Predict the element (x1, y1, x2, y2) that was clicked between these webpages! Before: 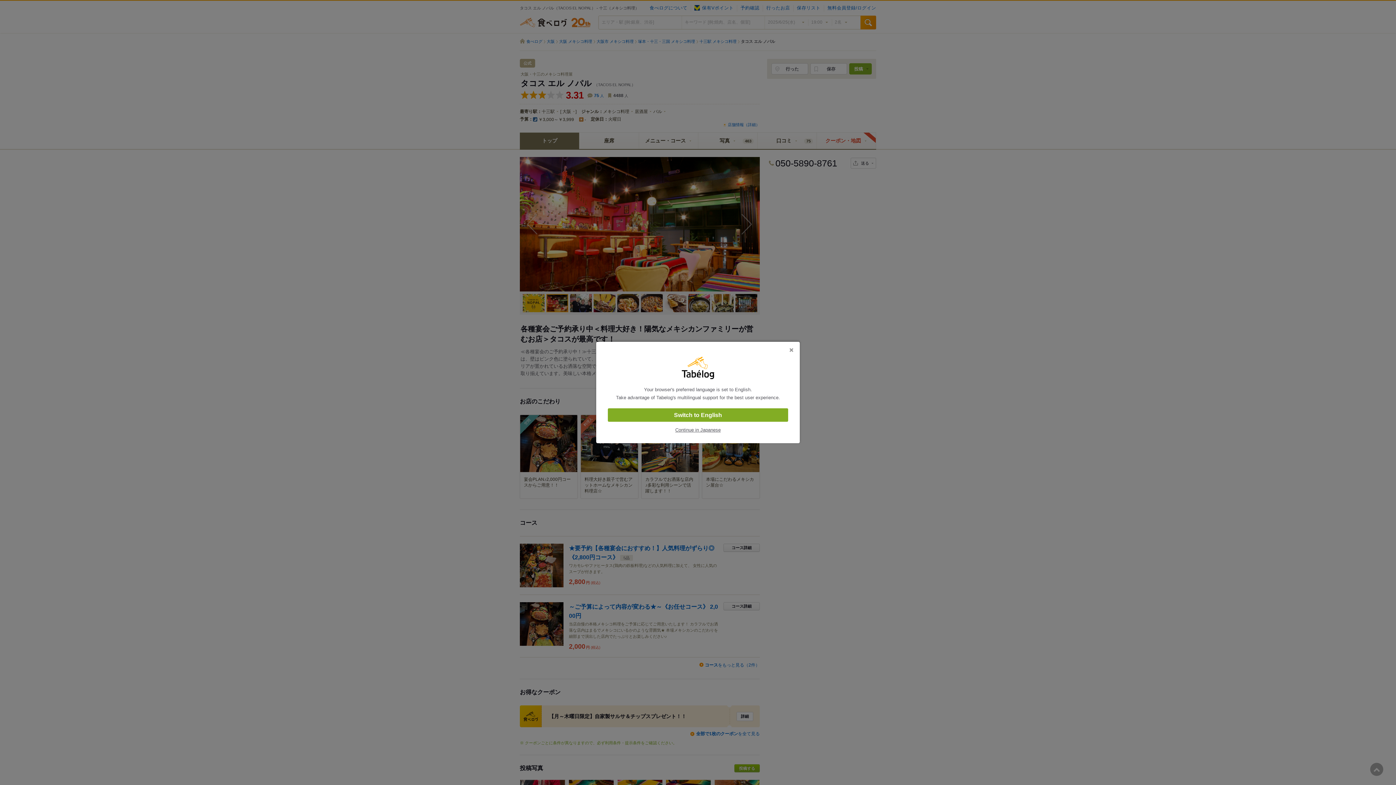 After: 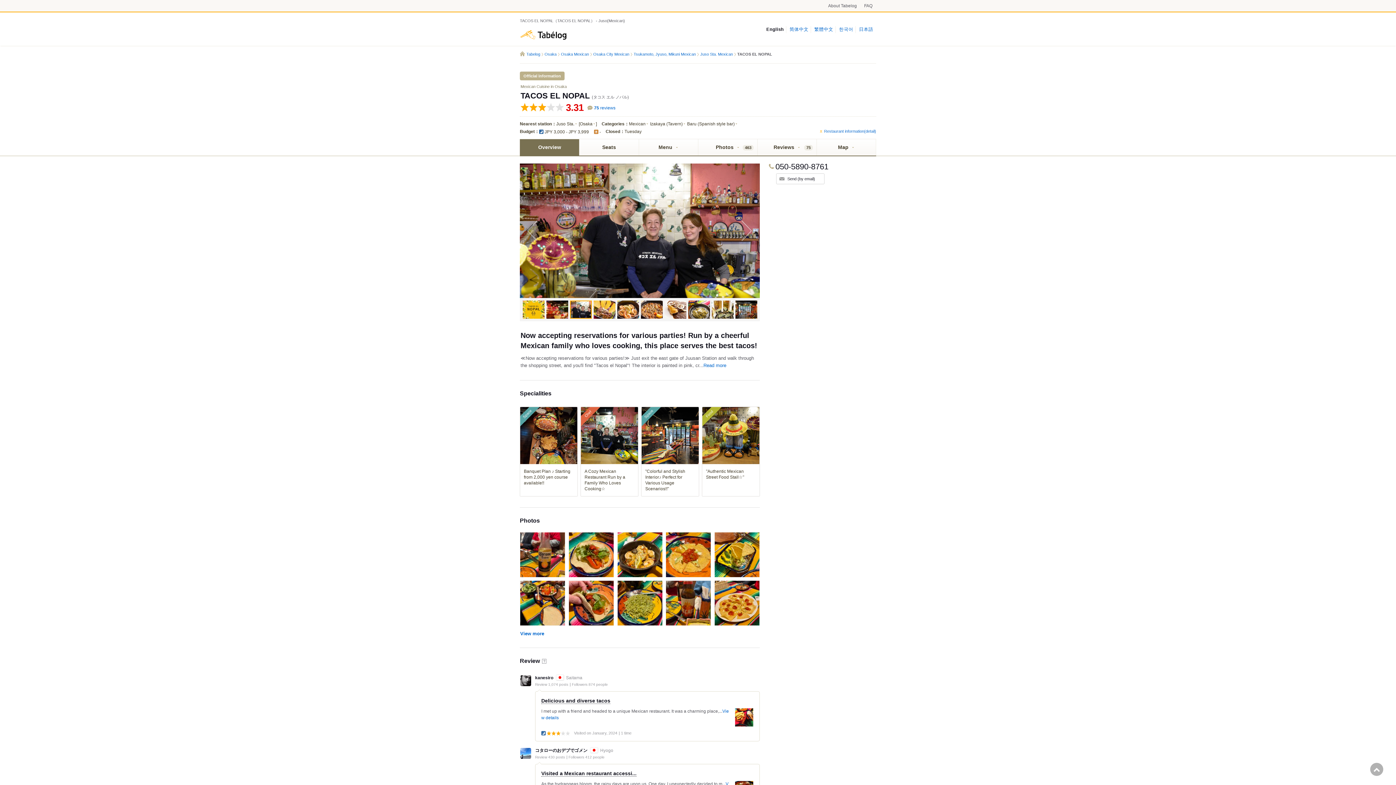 Action: bbox: (608, 408, 788, 422) label: Switch to English